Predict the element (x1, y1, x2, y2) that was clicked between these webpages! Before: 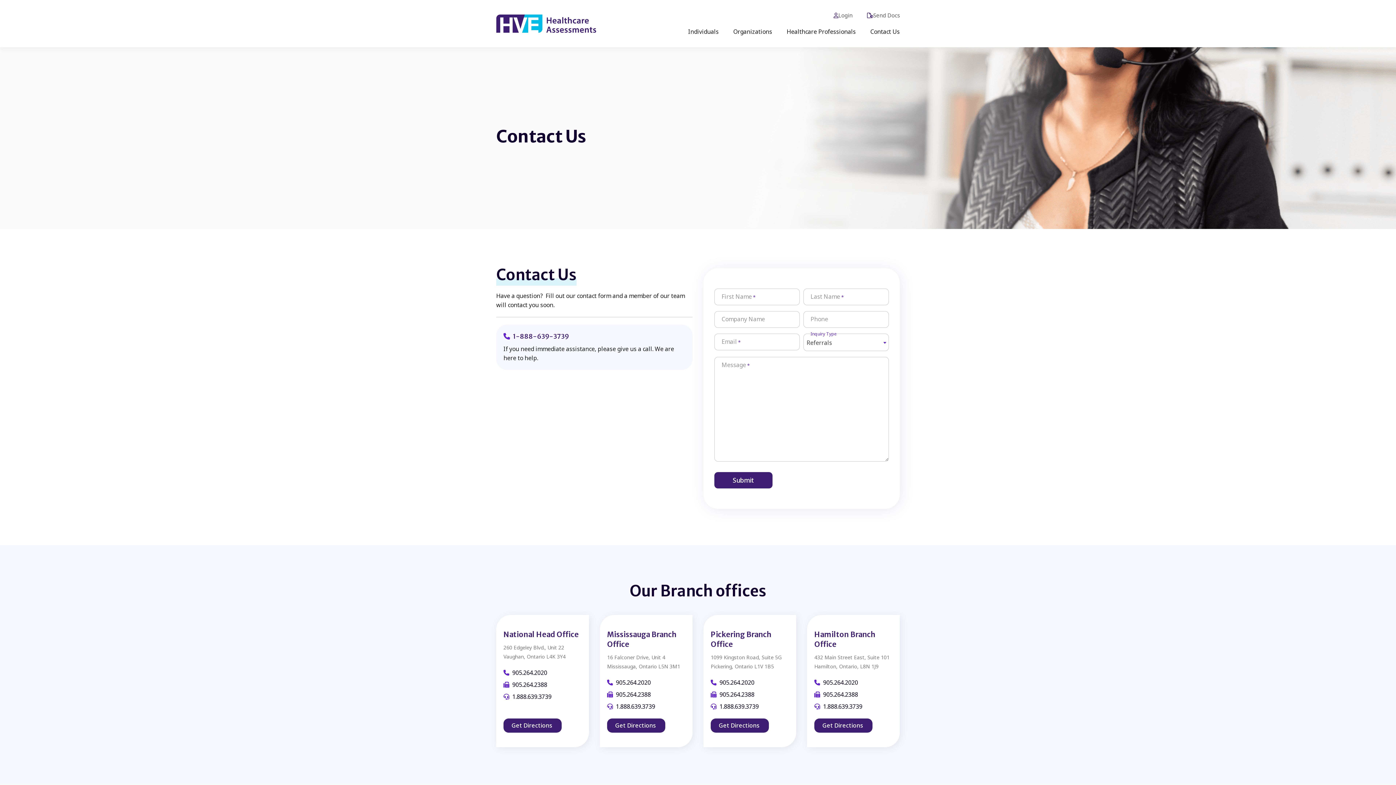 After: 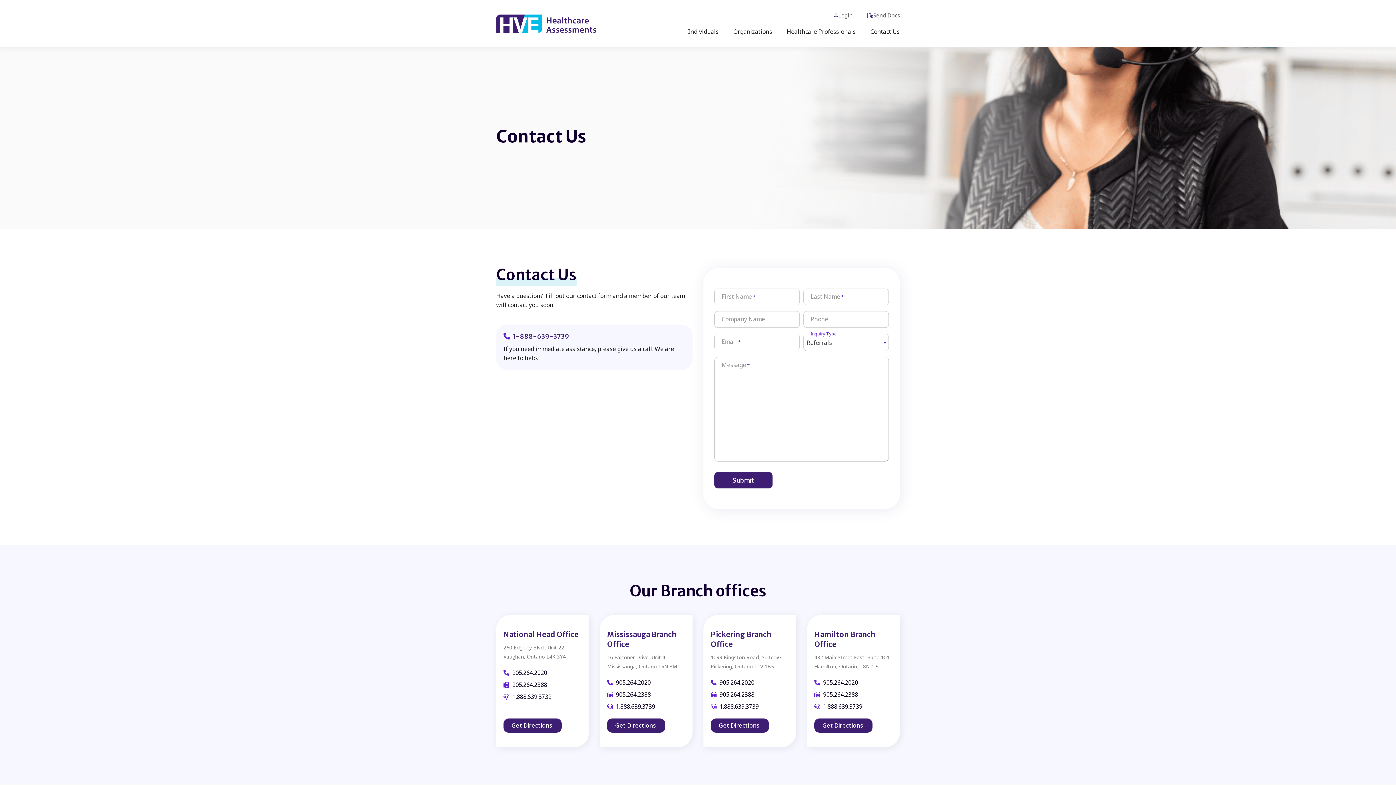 Action: bbox: (616, 678, 650, 686) label: 905.264.2020